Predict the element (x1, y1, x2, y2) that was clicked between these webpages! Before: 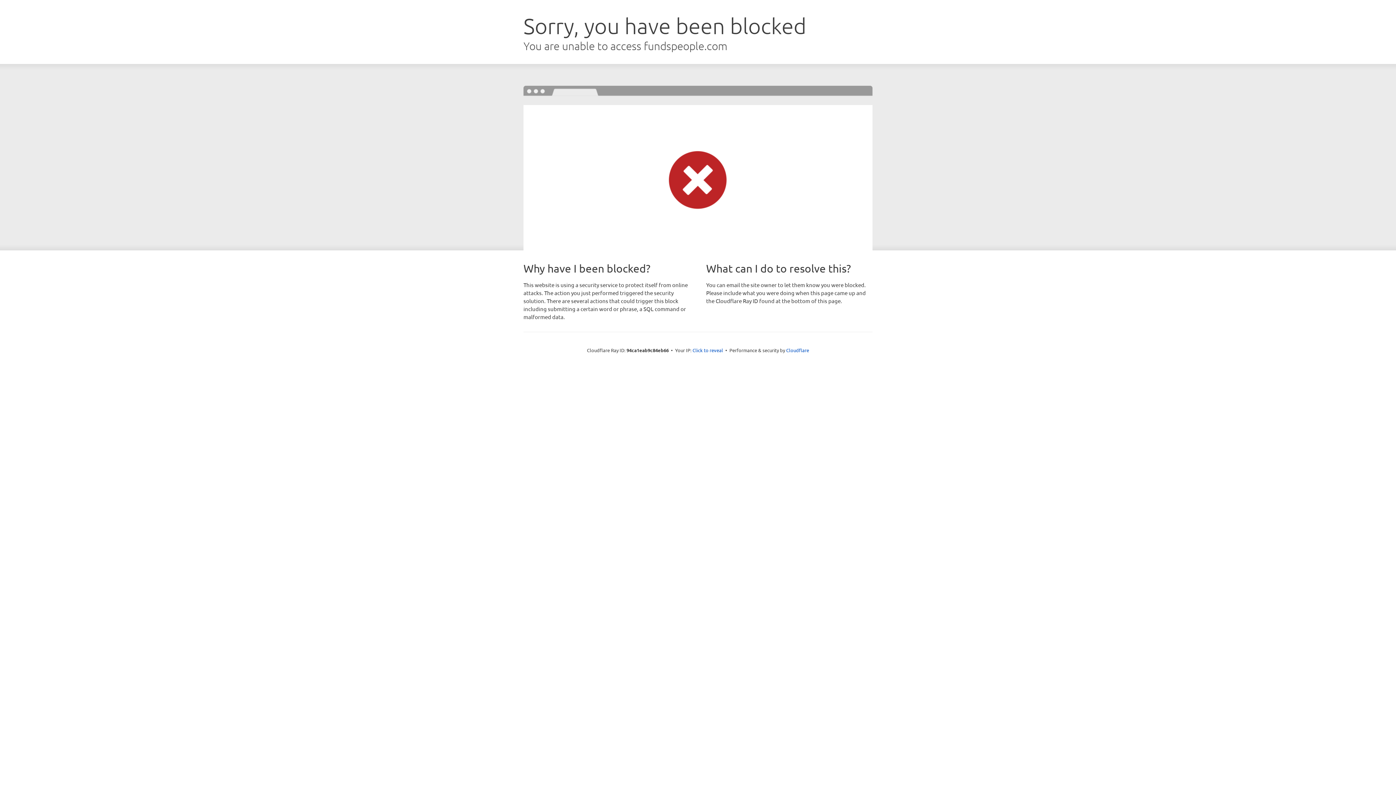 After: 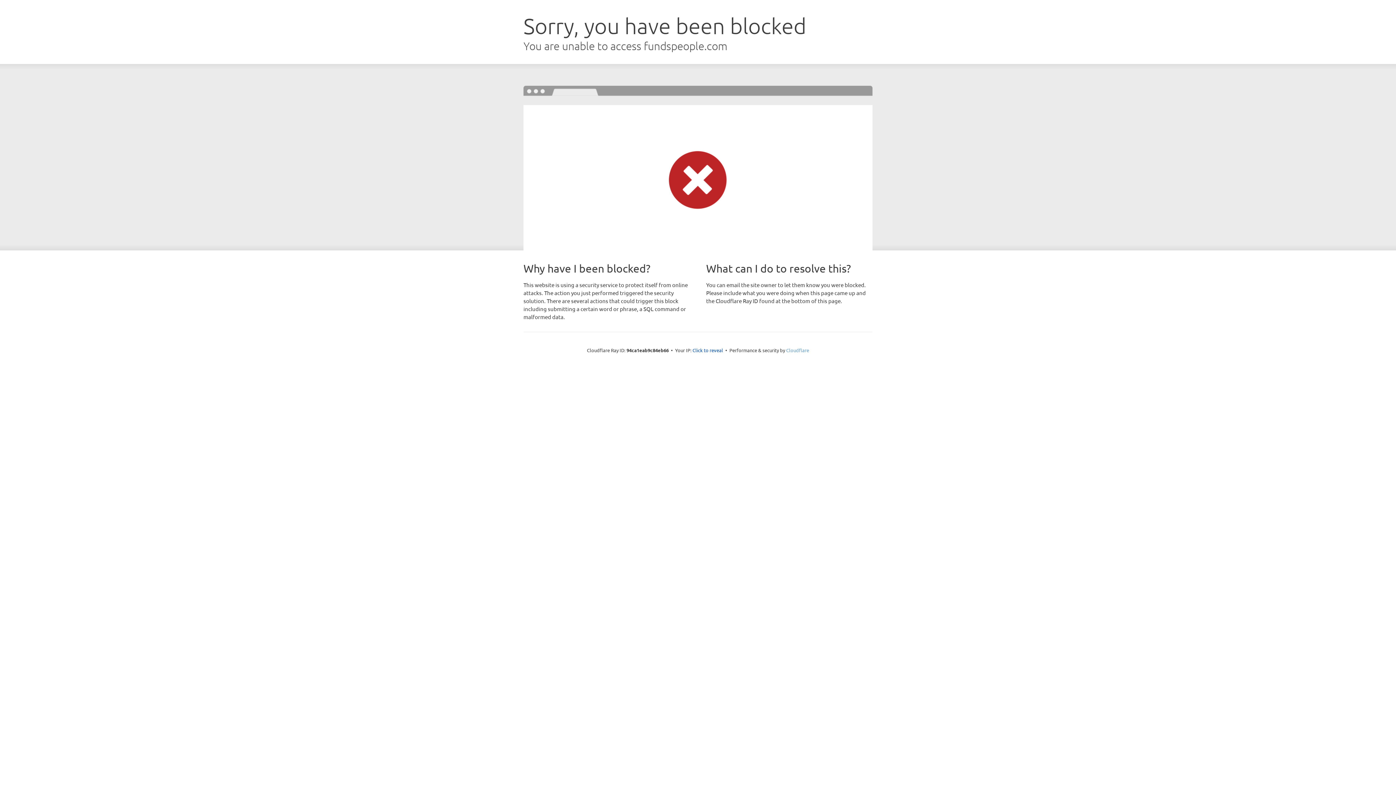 Action: label: Cloudflare bbox: (786, 347, 809, 353)